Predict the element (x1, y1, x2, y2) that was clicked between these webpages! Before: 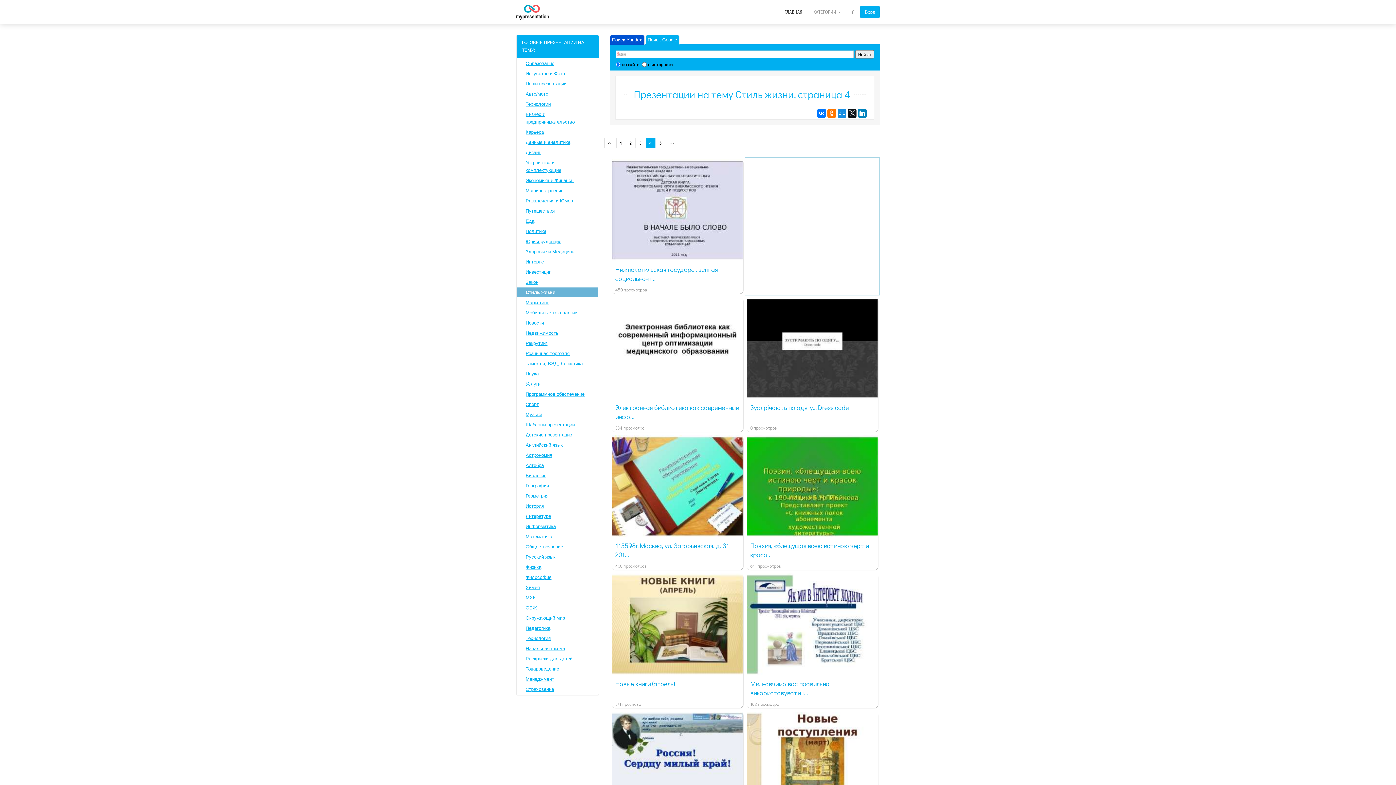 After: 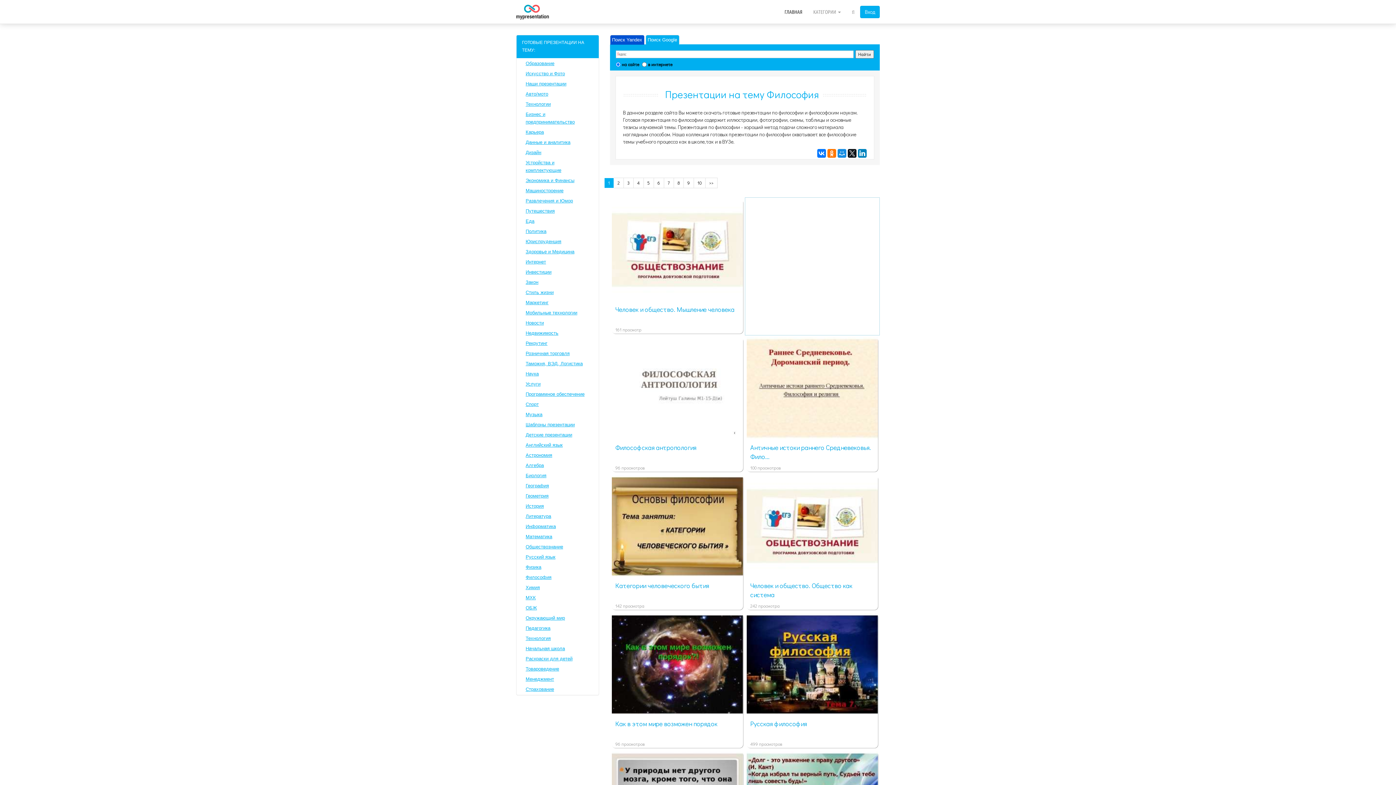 Action: label: Философия bbox: (517, 572, 598, 582)